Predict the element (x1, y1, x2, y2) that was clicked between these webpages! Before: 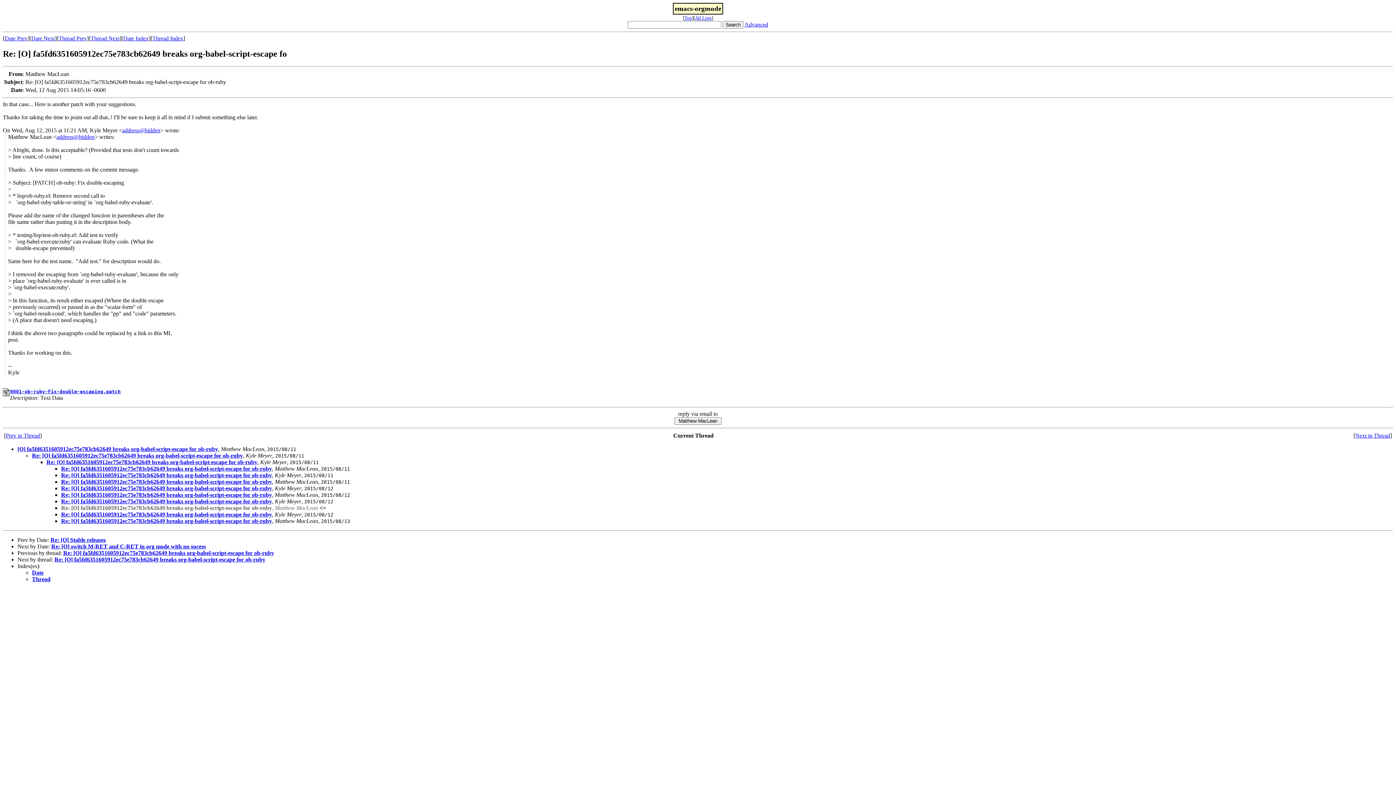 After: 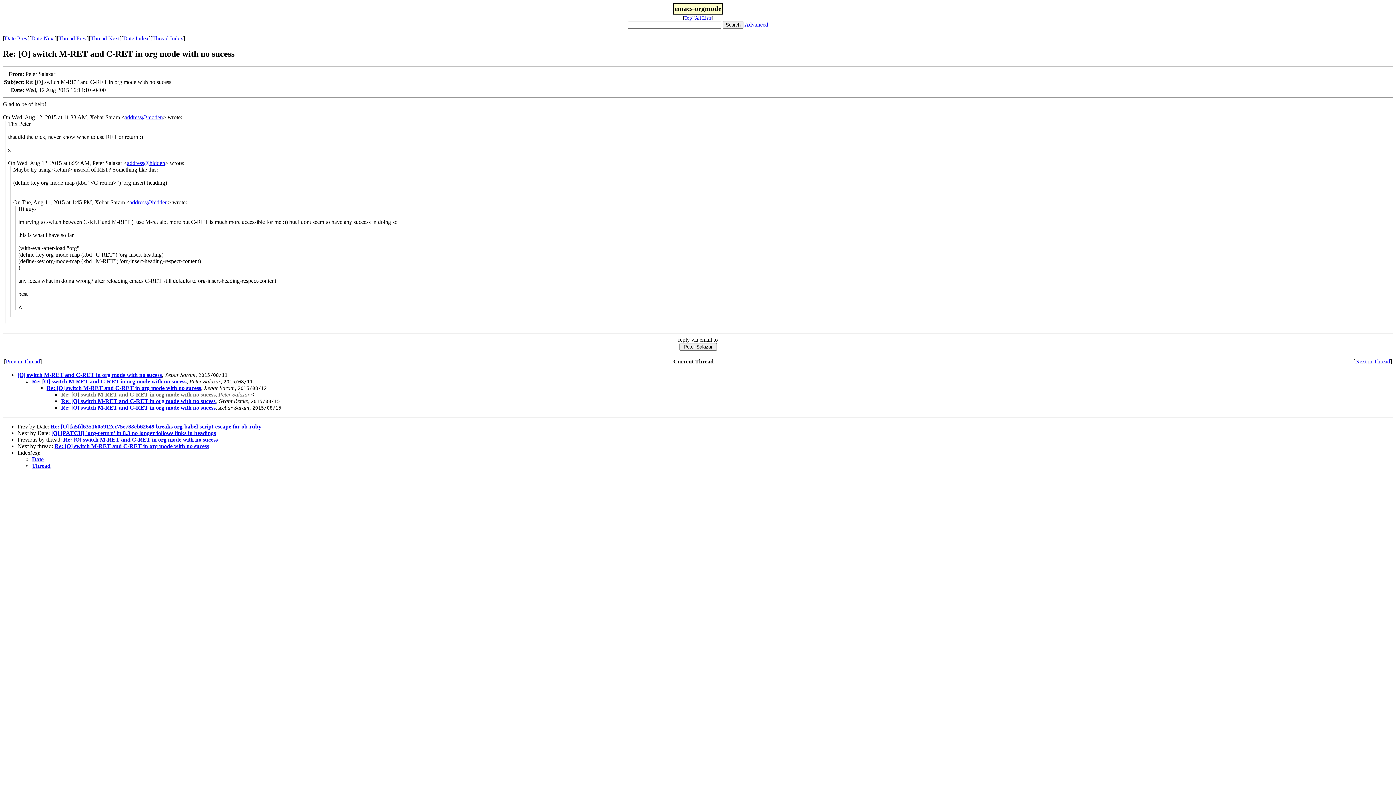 Action: bbox: (31, 35, 54, 41) label: Date Next